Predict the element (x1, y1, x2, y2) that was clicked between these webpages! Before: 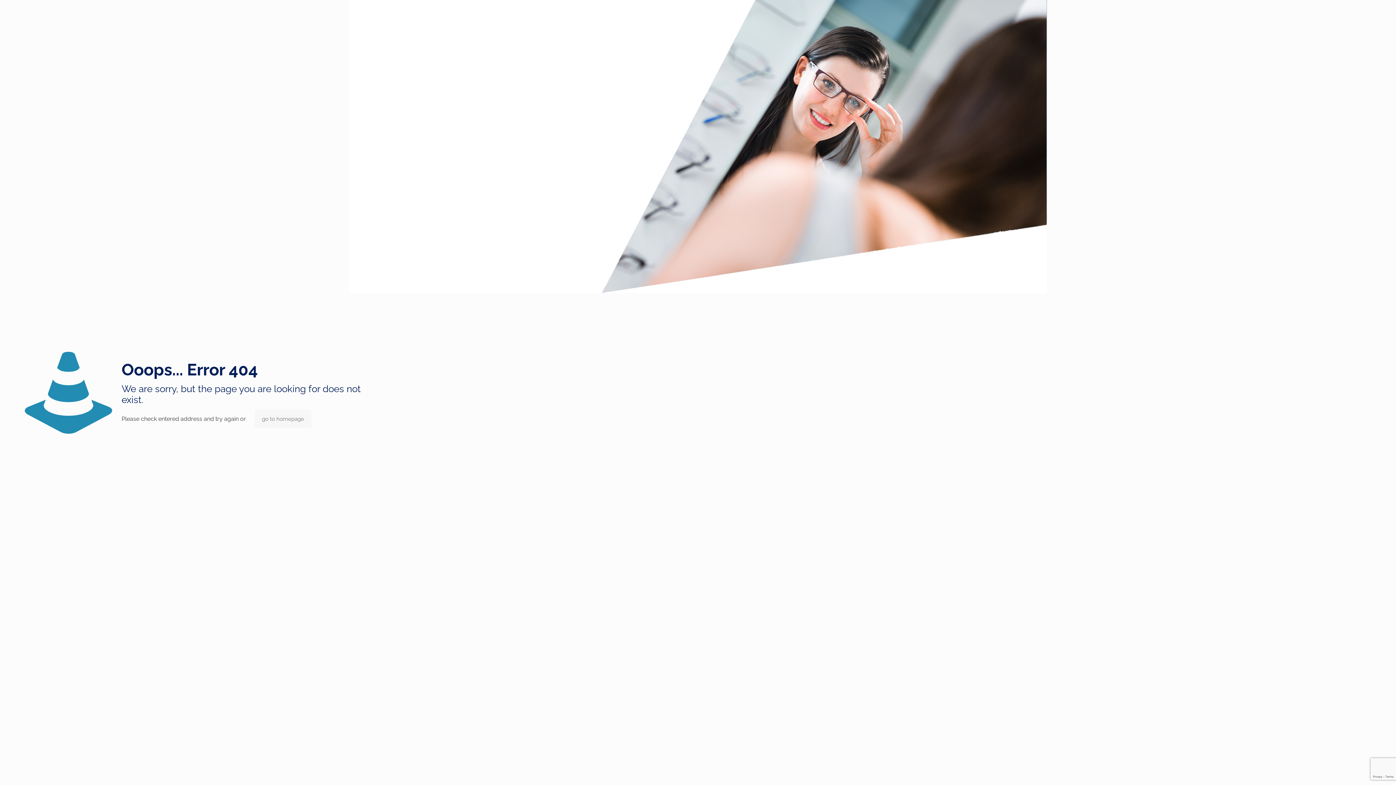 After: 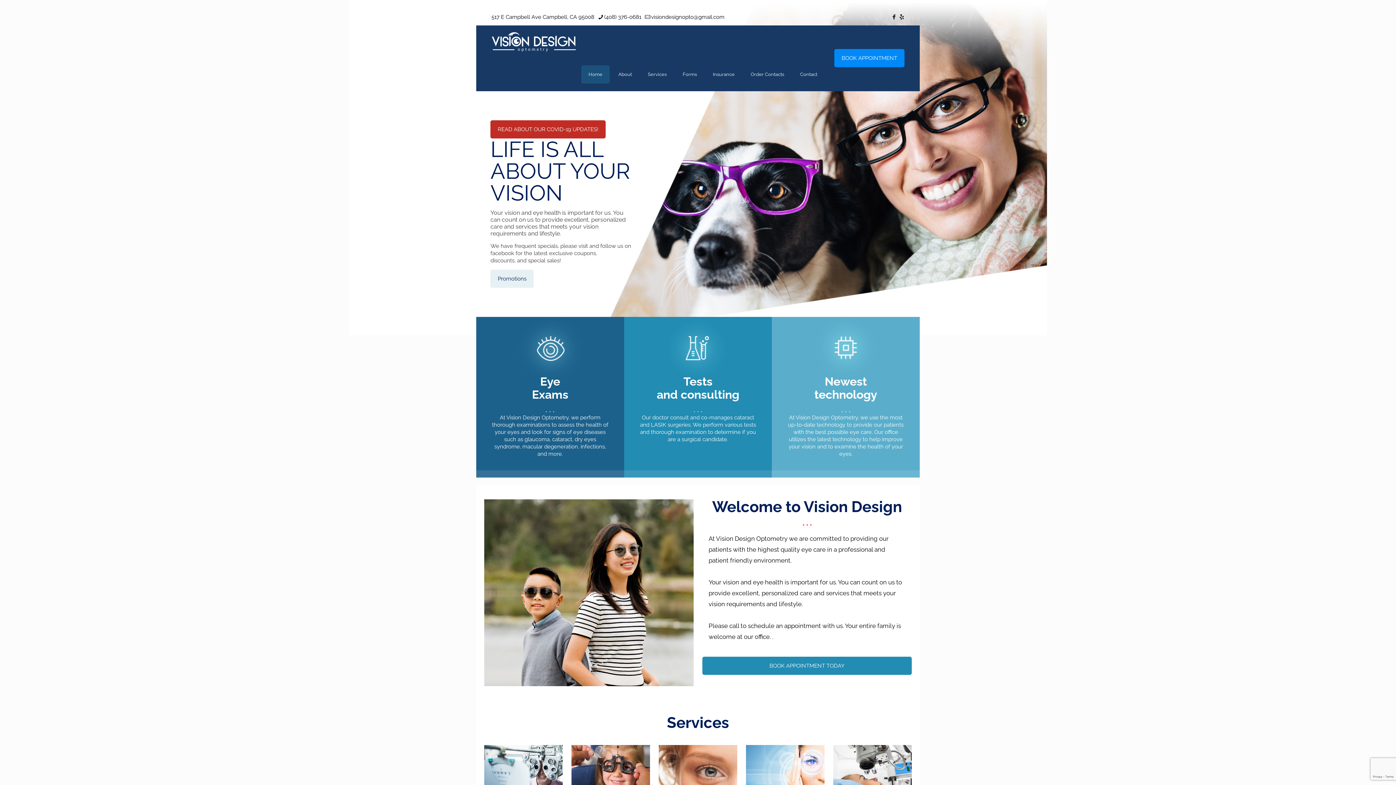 Action: label: go to homepage bbox: (254, 410, 311, 428)